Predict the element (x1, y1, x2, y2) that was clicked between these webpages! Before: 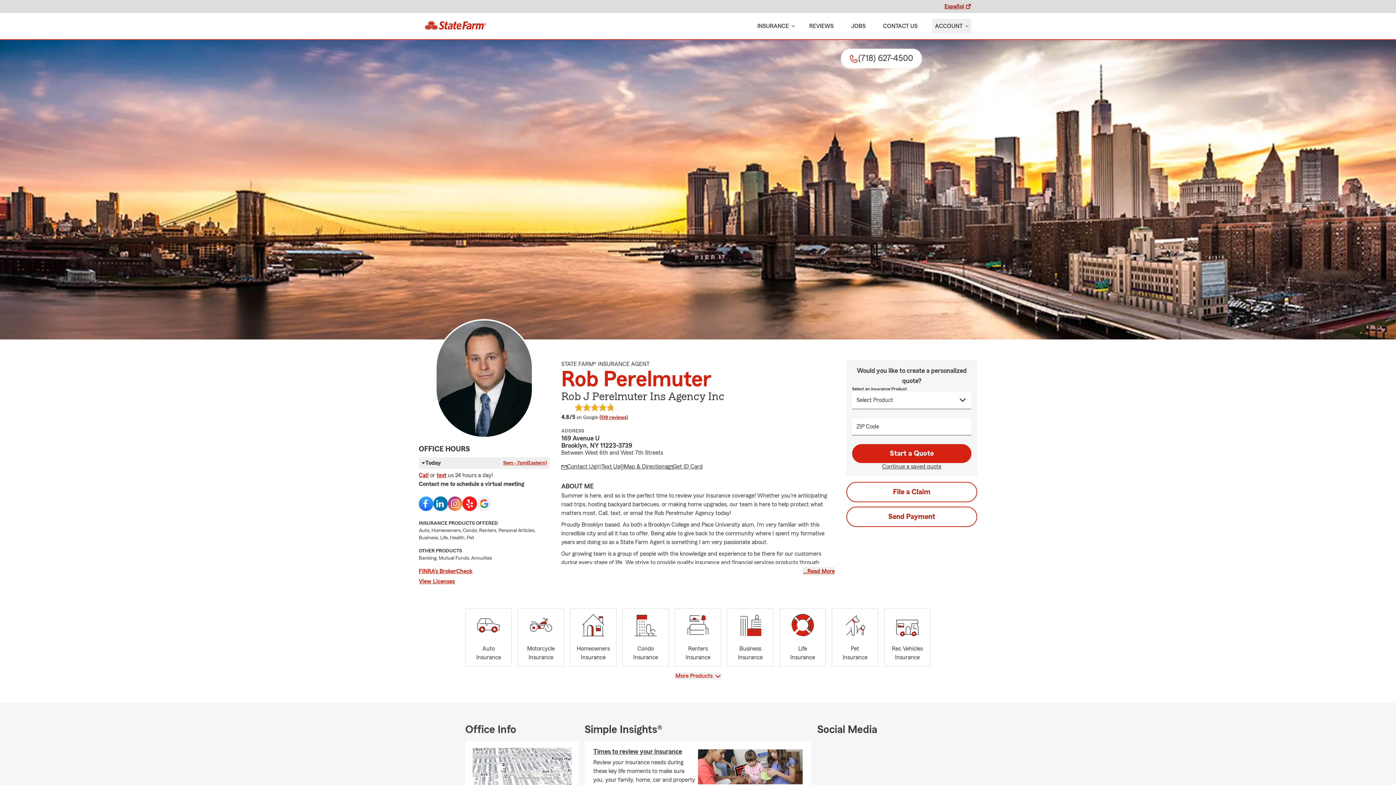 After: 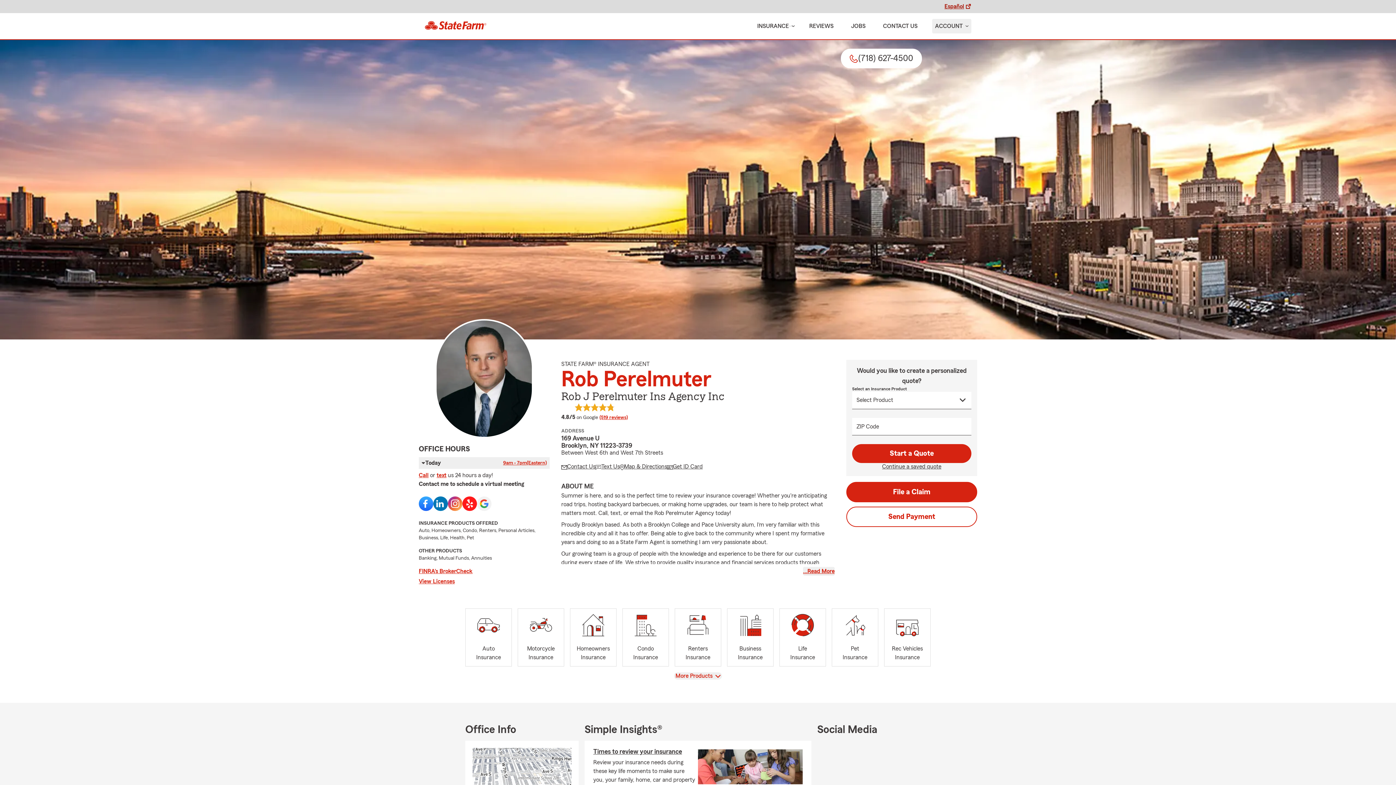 Action: label: File a Claim bbox: (846, 482, 977, 502)